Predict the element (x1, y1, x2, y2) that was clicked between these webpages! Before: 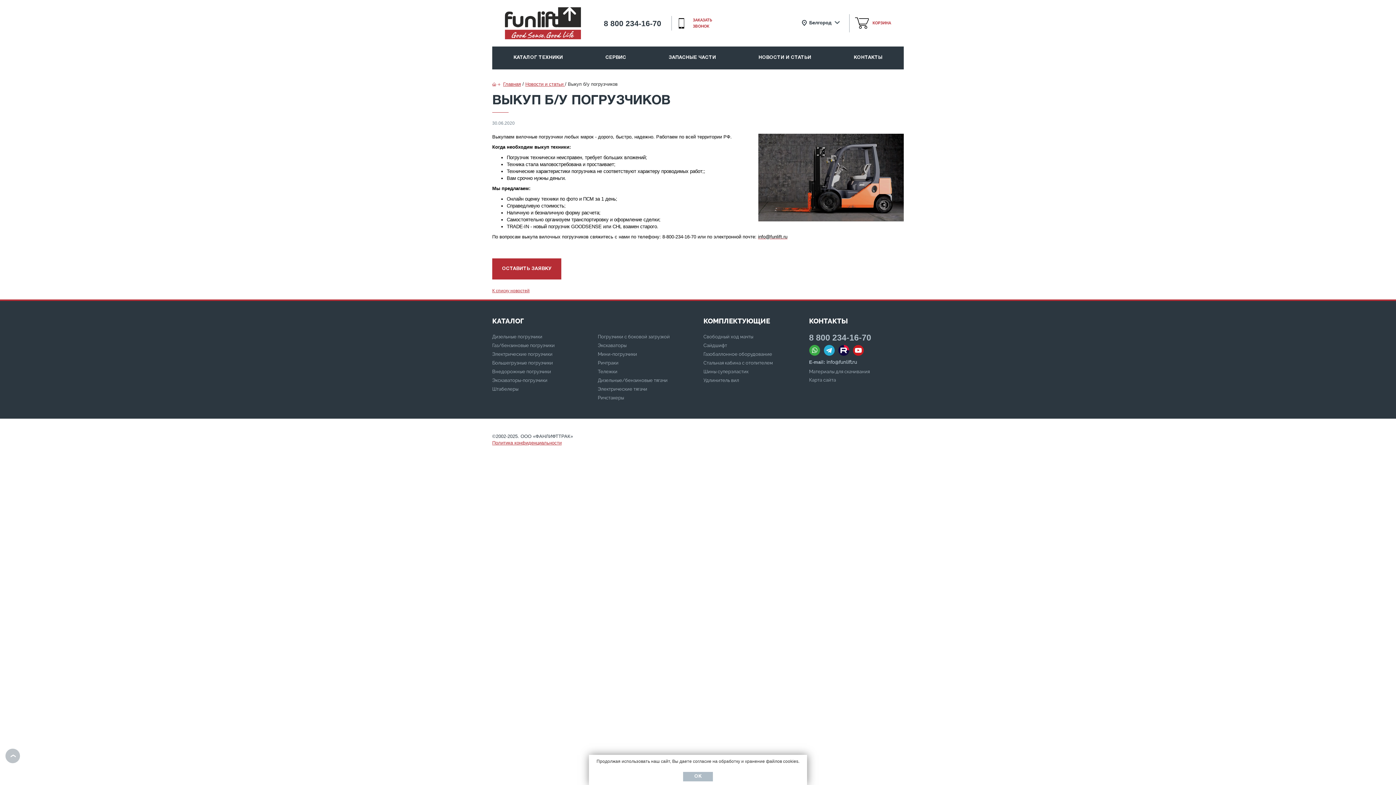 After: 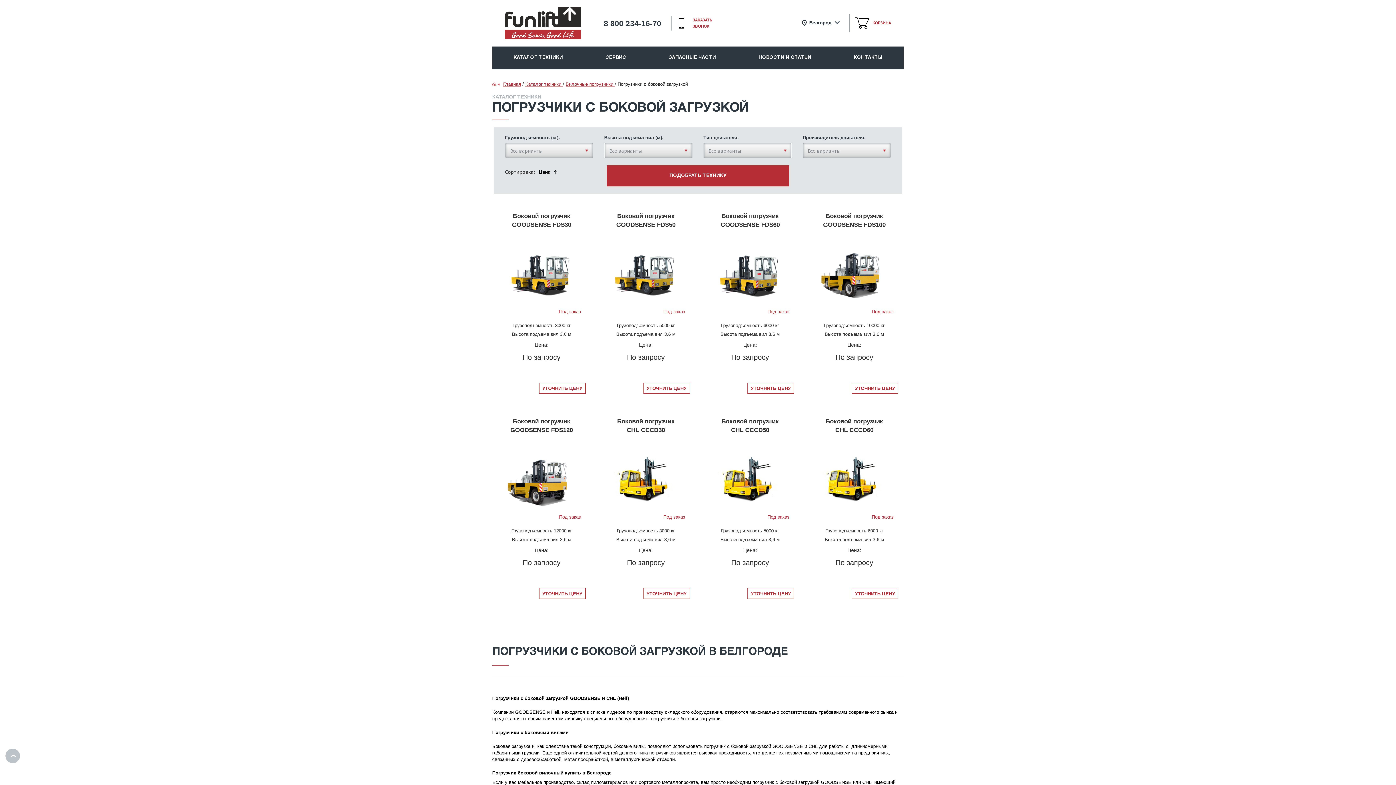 Action: label: Погрузчики с боковой загрузкой bbox: (598, 334, 670, 339)